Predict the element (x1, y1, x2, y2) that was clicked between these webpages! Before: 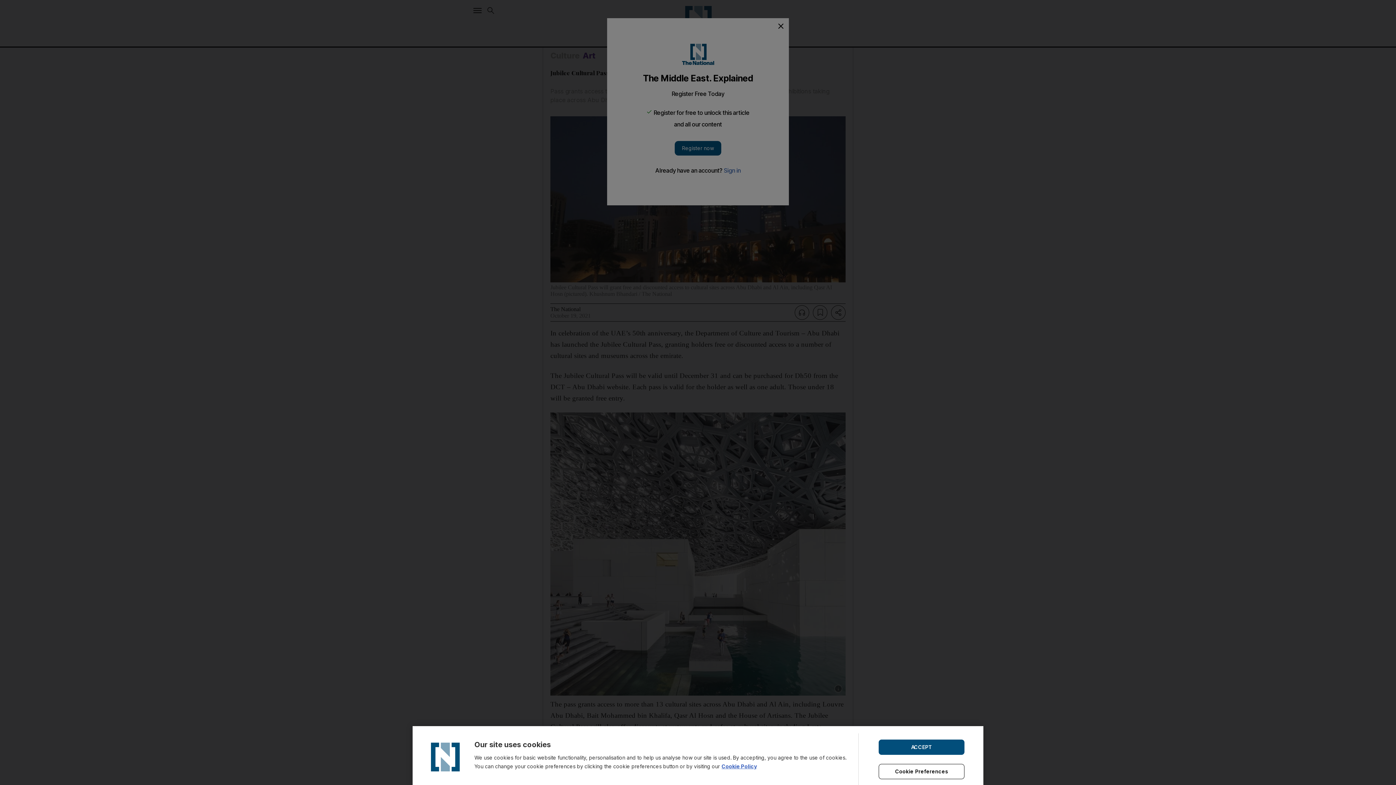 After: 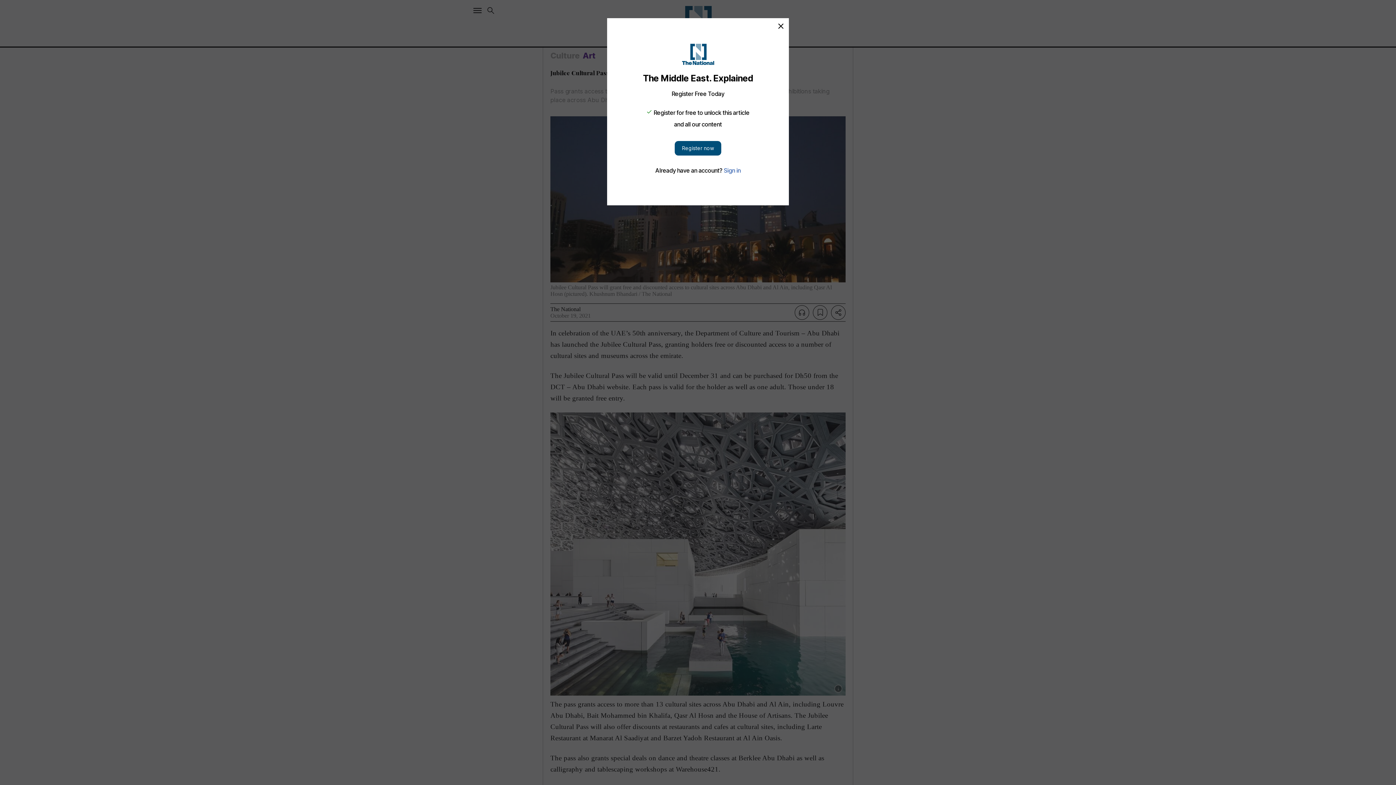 Action: bbox: (878, 739, 964, 755) label: ACCEPT